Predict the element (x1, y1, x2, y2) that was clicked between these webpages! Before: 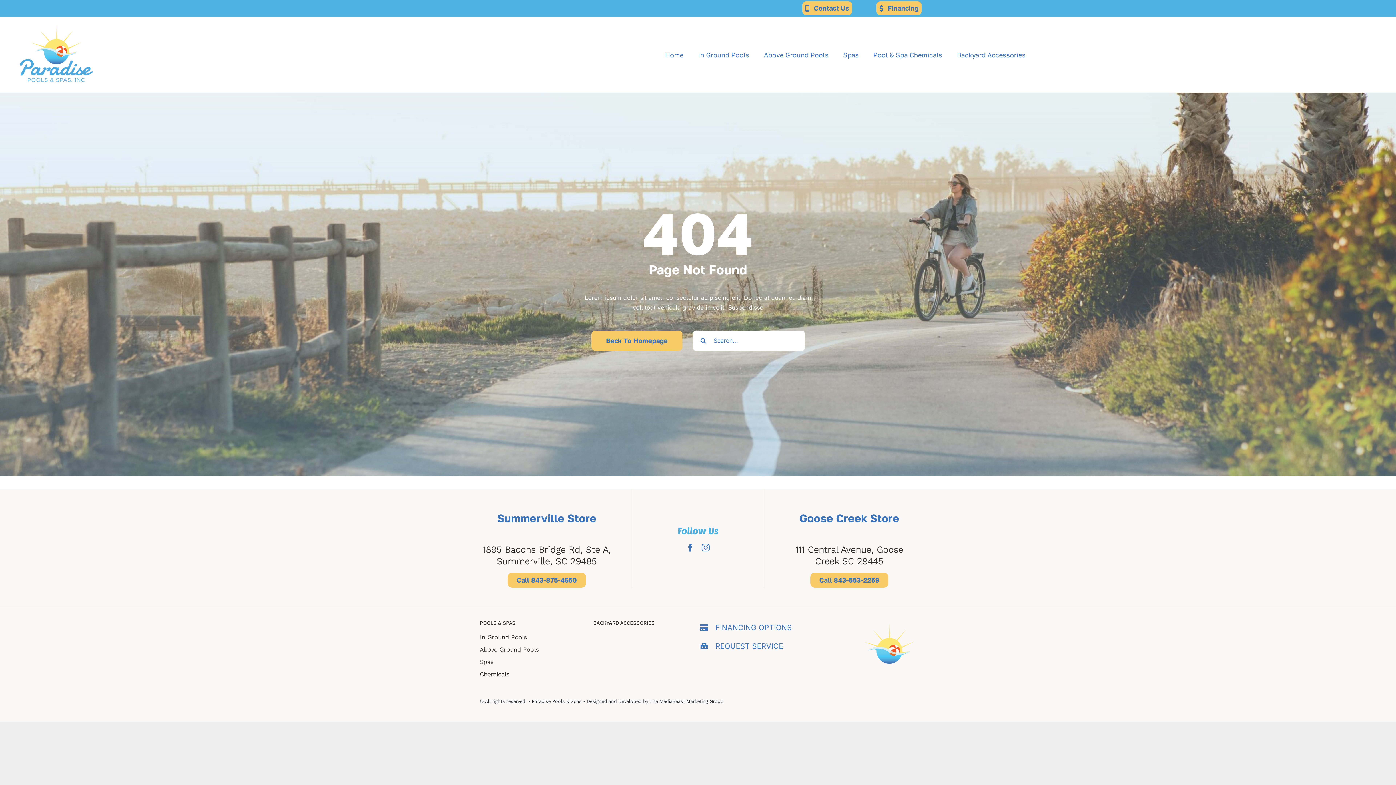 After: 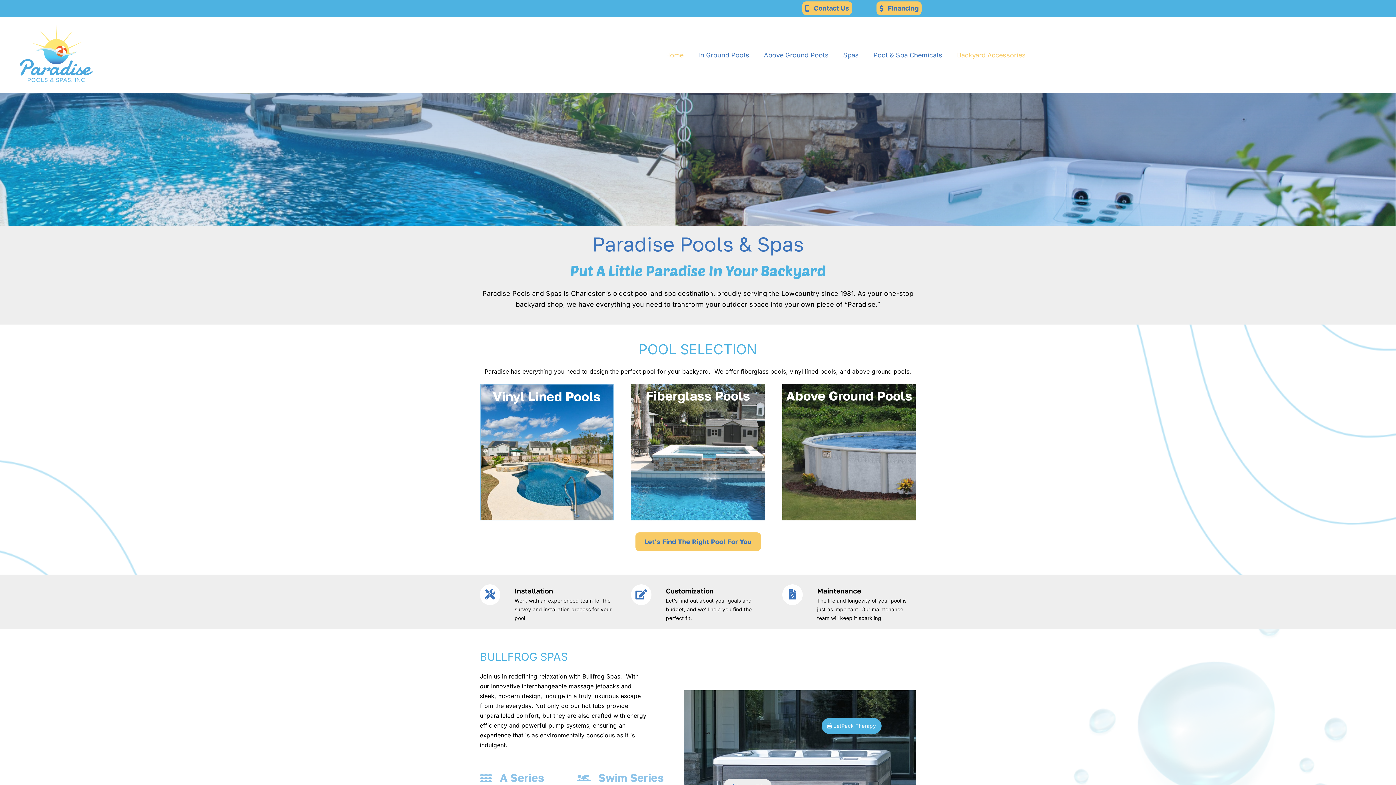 Action: label: Home bbox: (665, 51, 683, 58)